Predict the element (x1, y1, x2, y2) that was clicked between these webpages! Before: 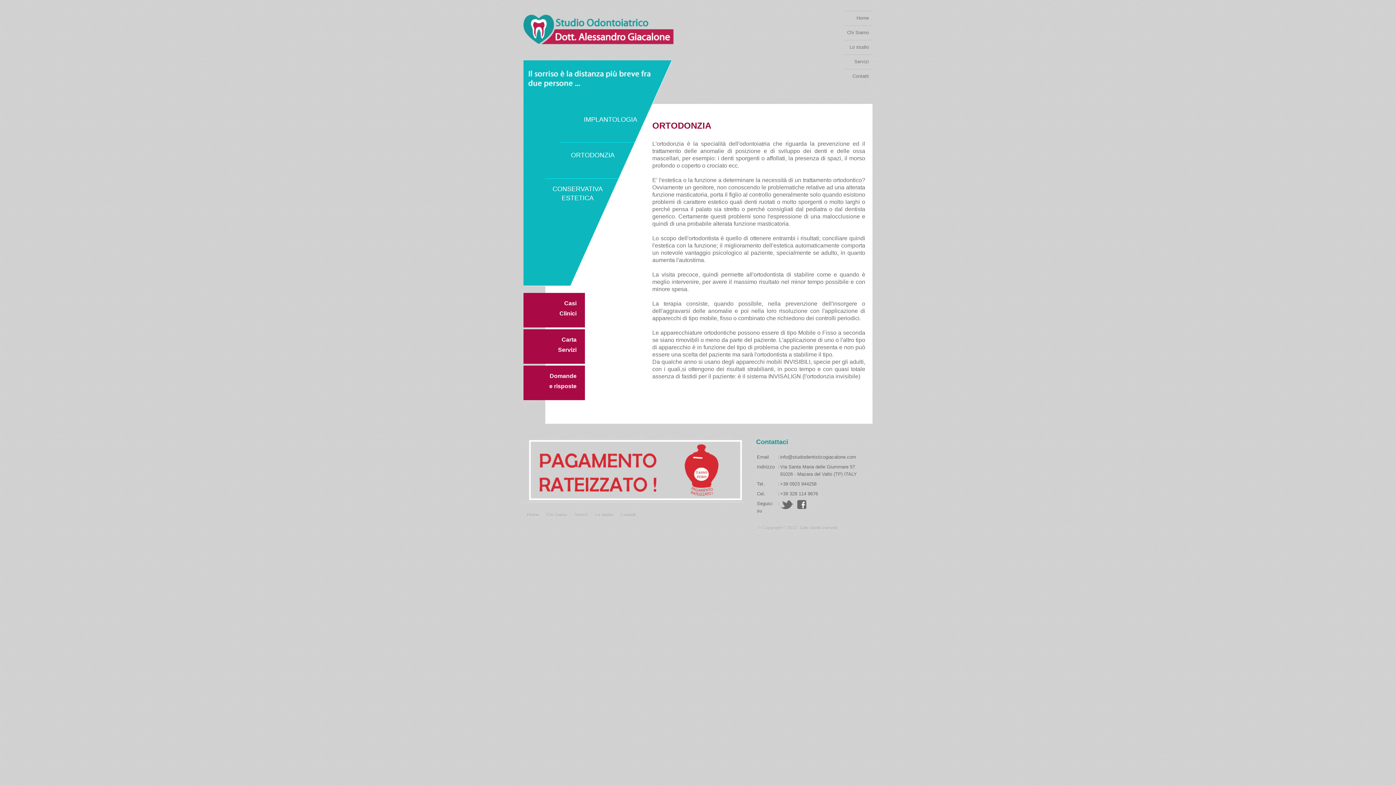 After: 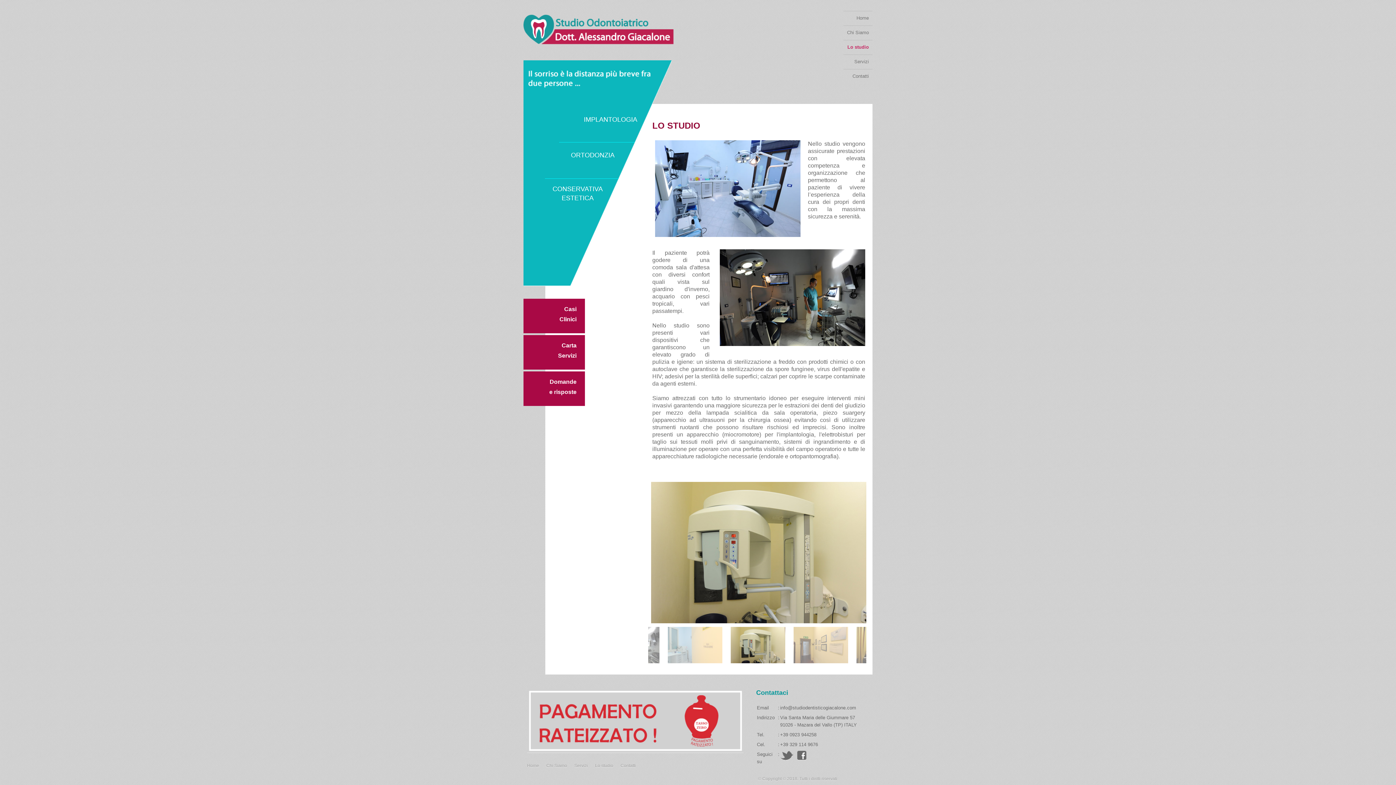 Action: label: Lo studio bbox: (847, 43, 869, 50)